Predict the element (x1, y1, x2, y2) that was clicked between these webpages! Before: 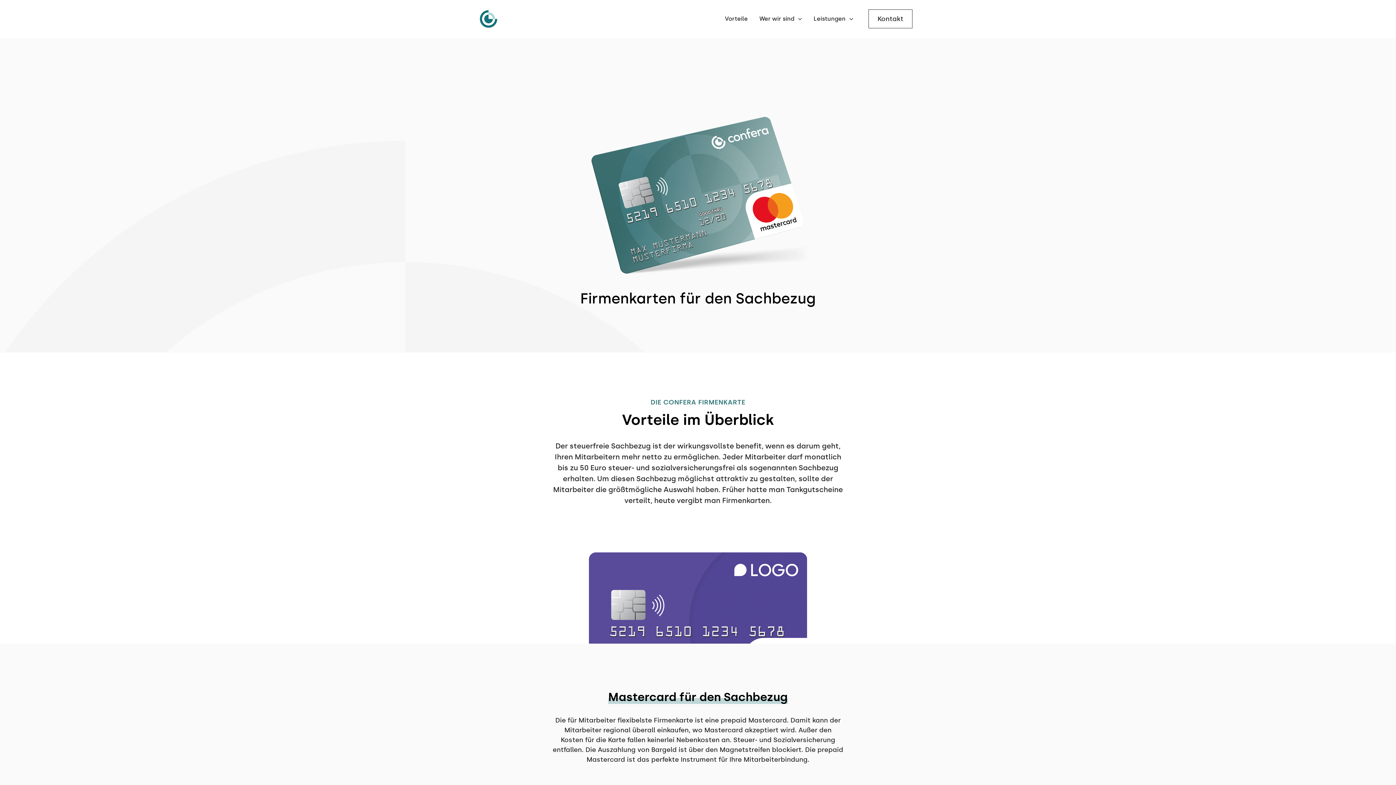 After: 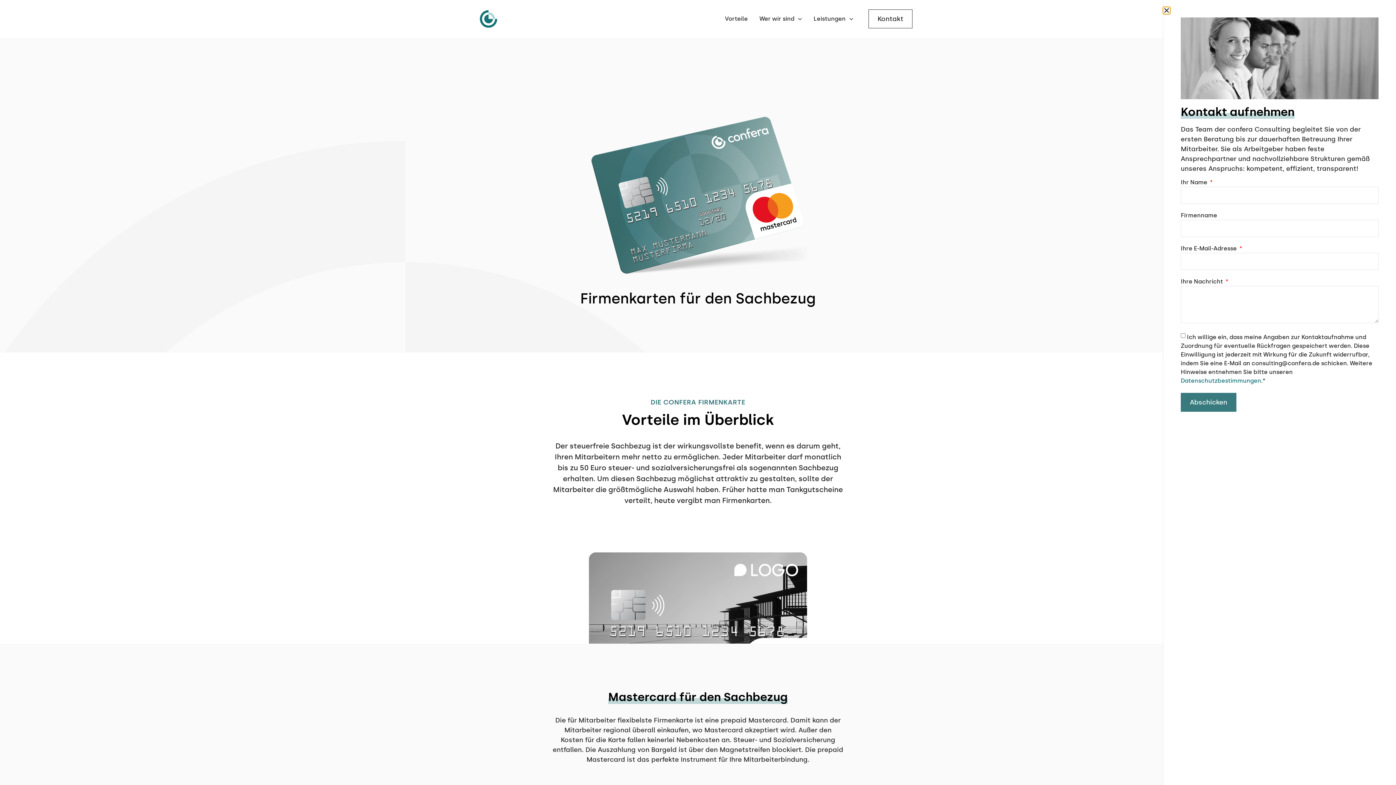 Action: bbox: (868, 9, 912, 28) label: Kontakt